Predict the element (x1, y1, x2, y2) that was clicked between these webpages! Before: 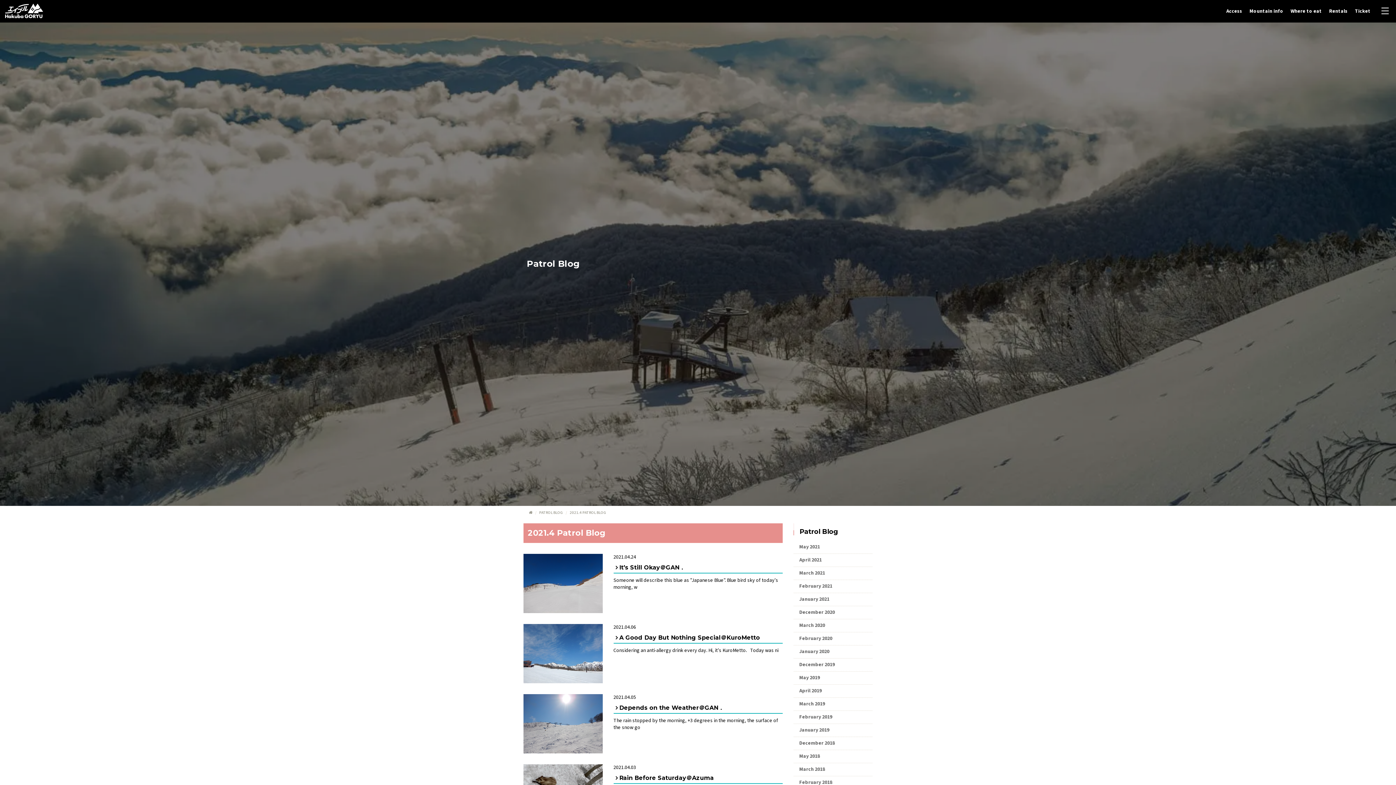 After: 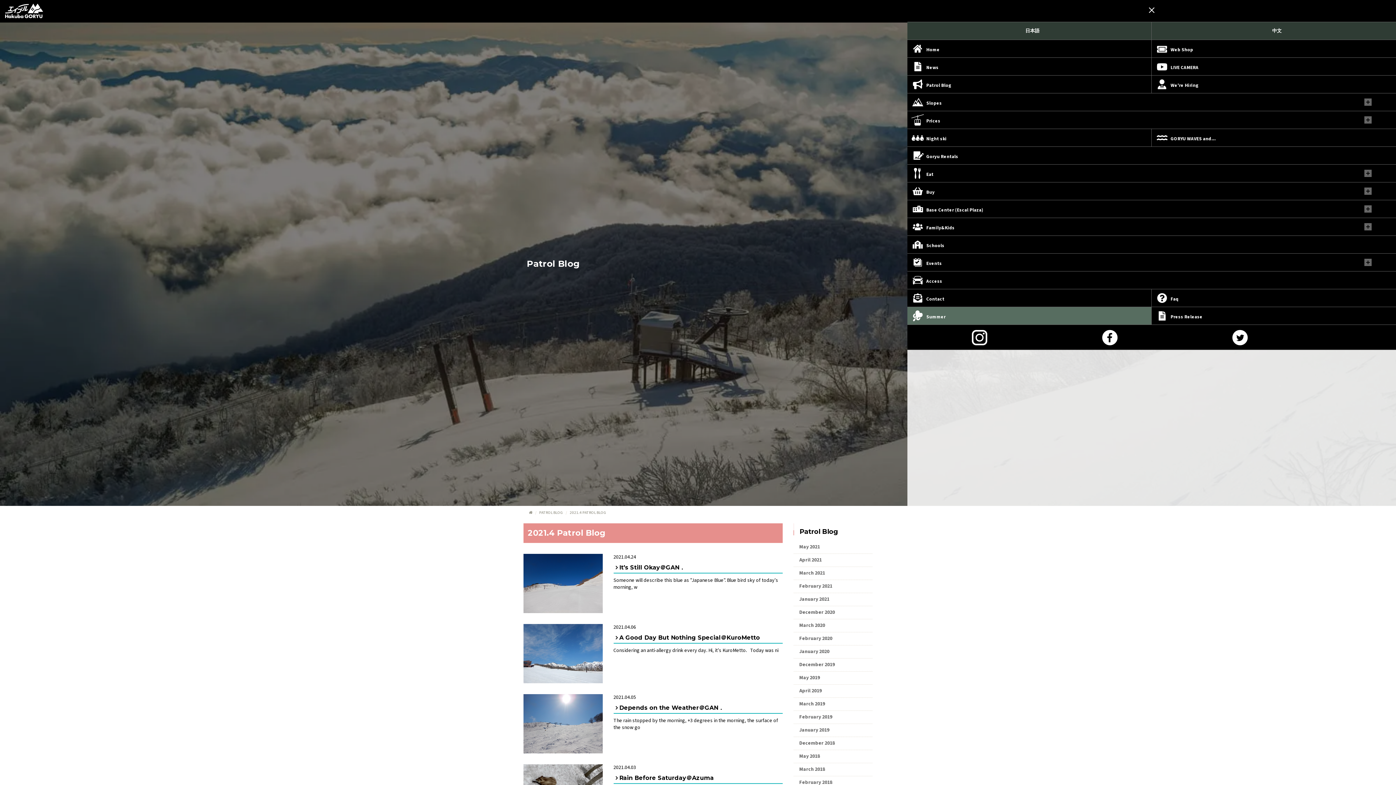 Action: bbox: (1374, 0, 1396, 21)